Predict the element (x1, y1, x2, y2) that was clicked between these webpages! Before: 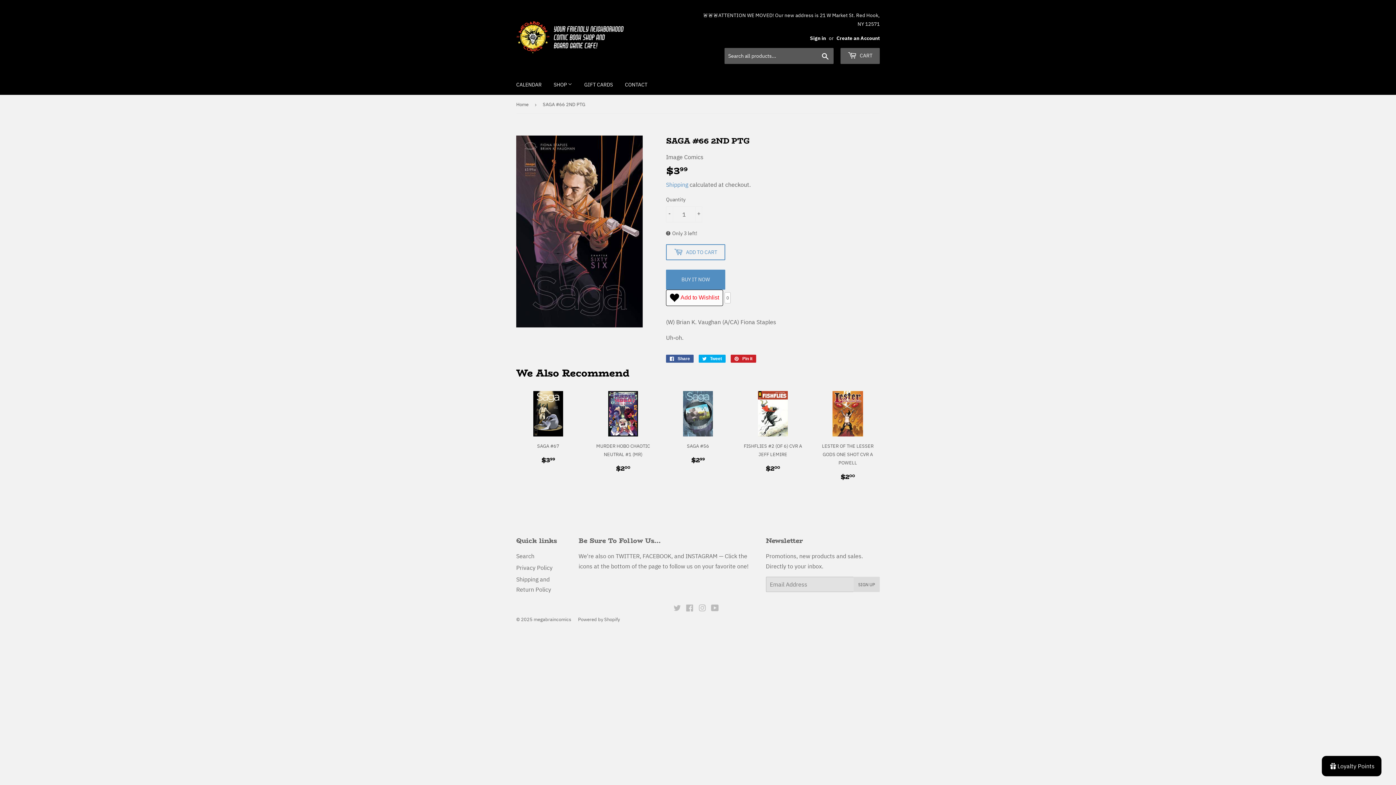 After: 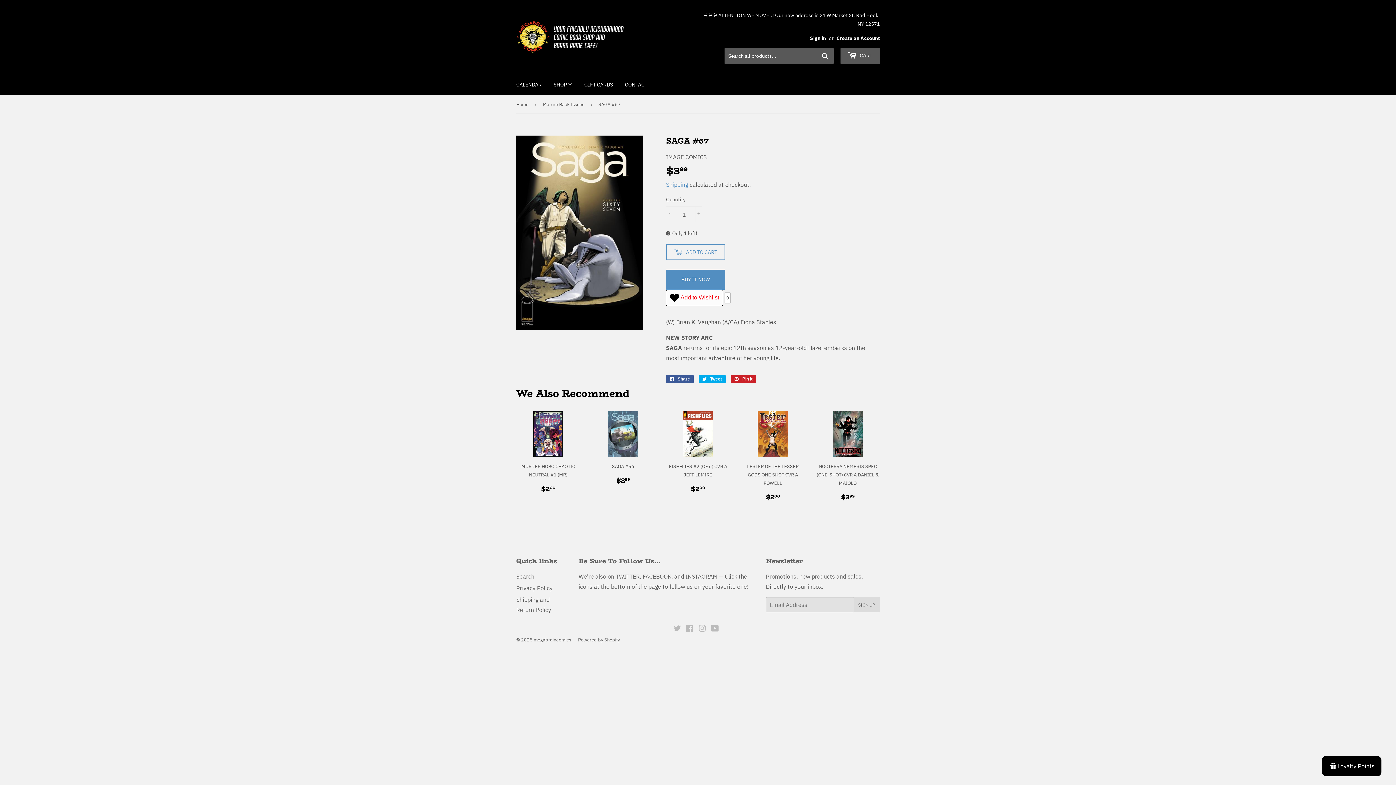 Action: label: SAGA #67

Regular price
$399
$3.99 bbox: (516, 391, 580, 465)